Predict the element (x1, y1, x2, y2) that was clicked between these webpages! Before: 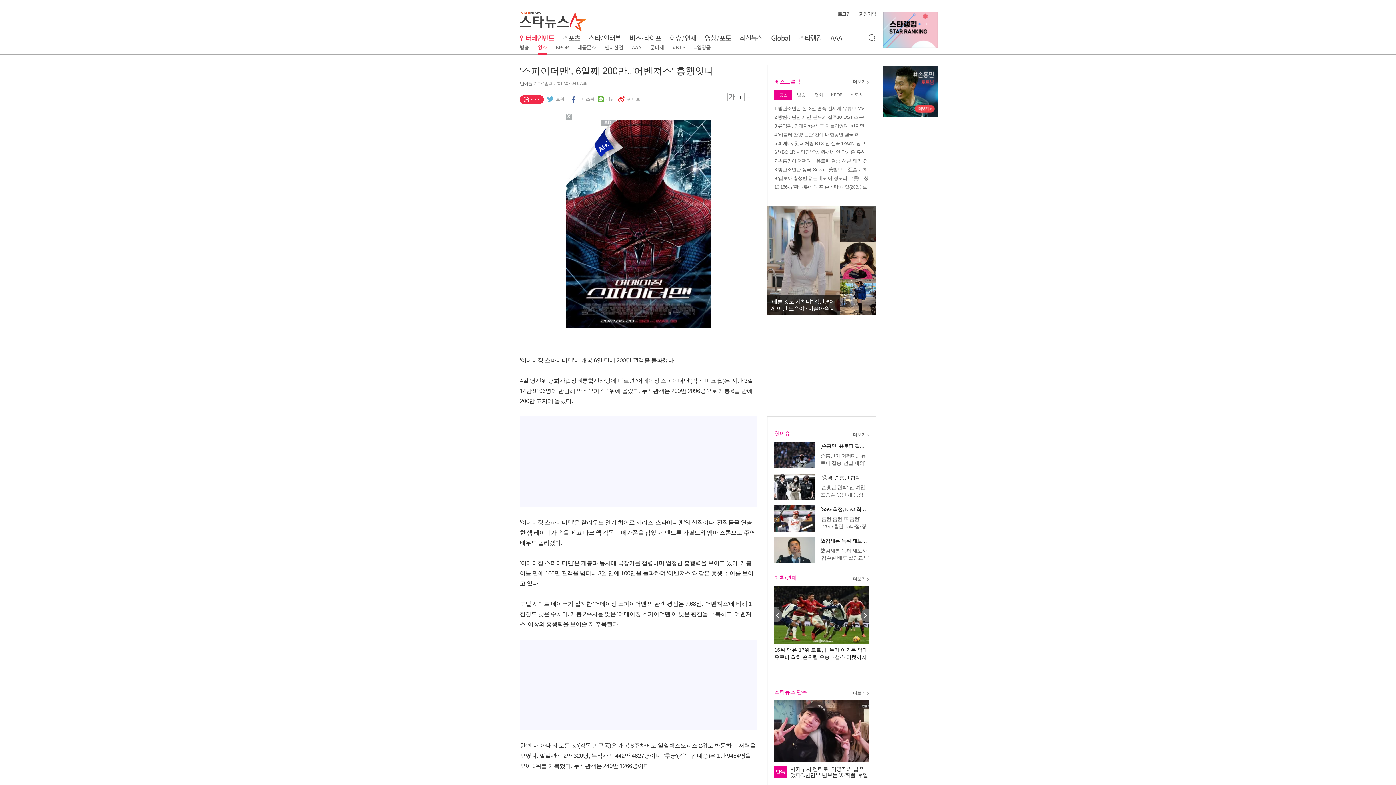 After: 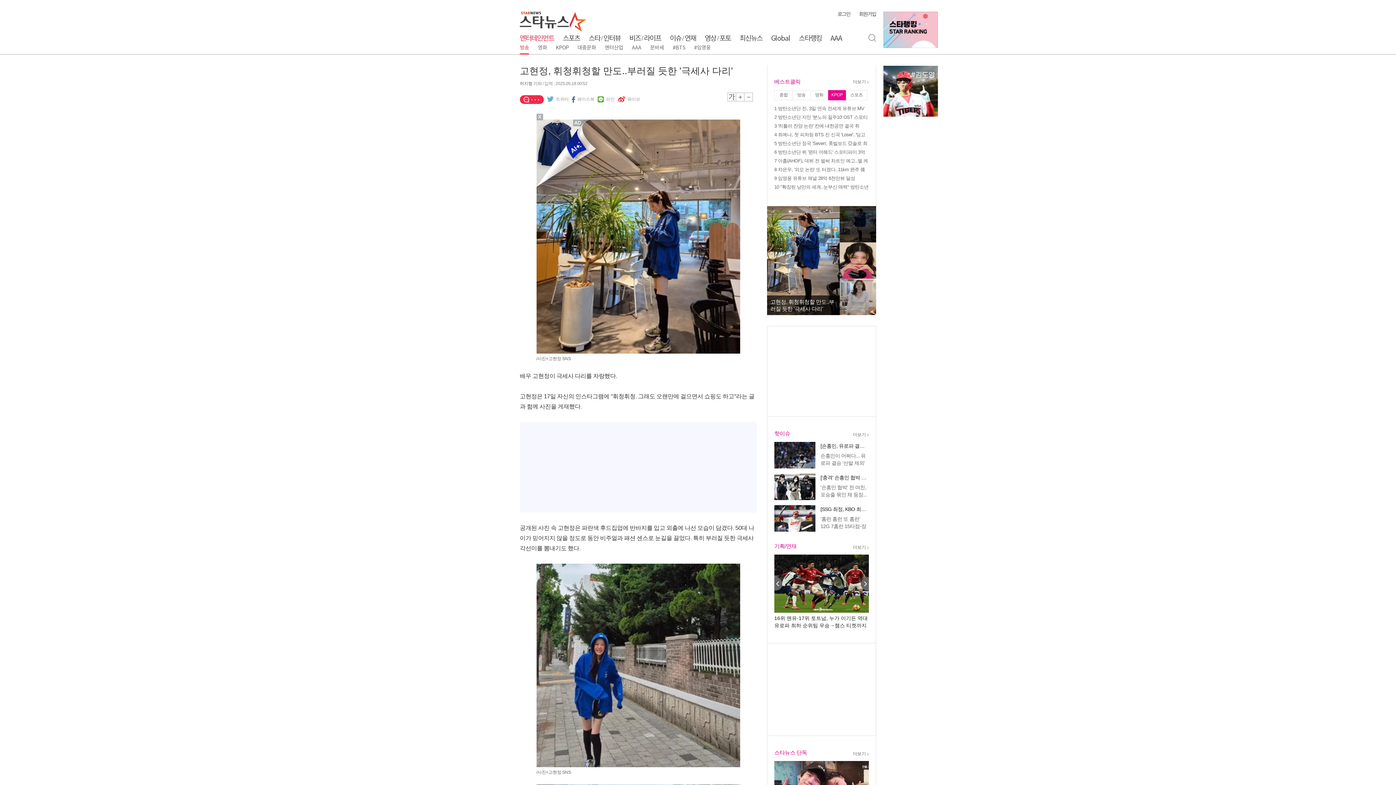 Action: bbox: (840, 278, 876, 315)